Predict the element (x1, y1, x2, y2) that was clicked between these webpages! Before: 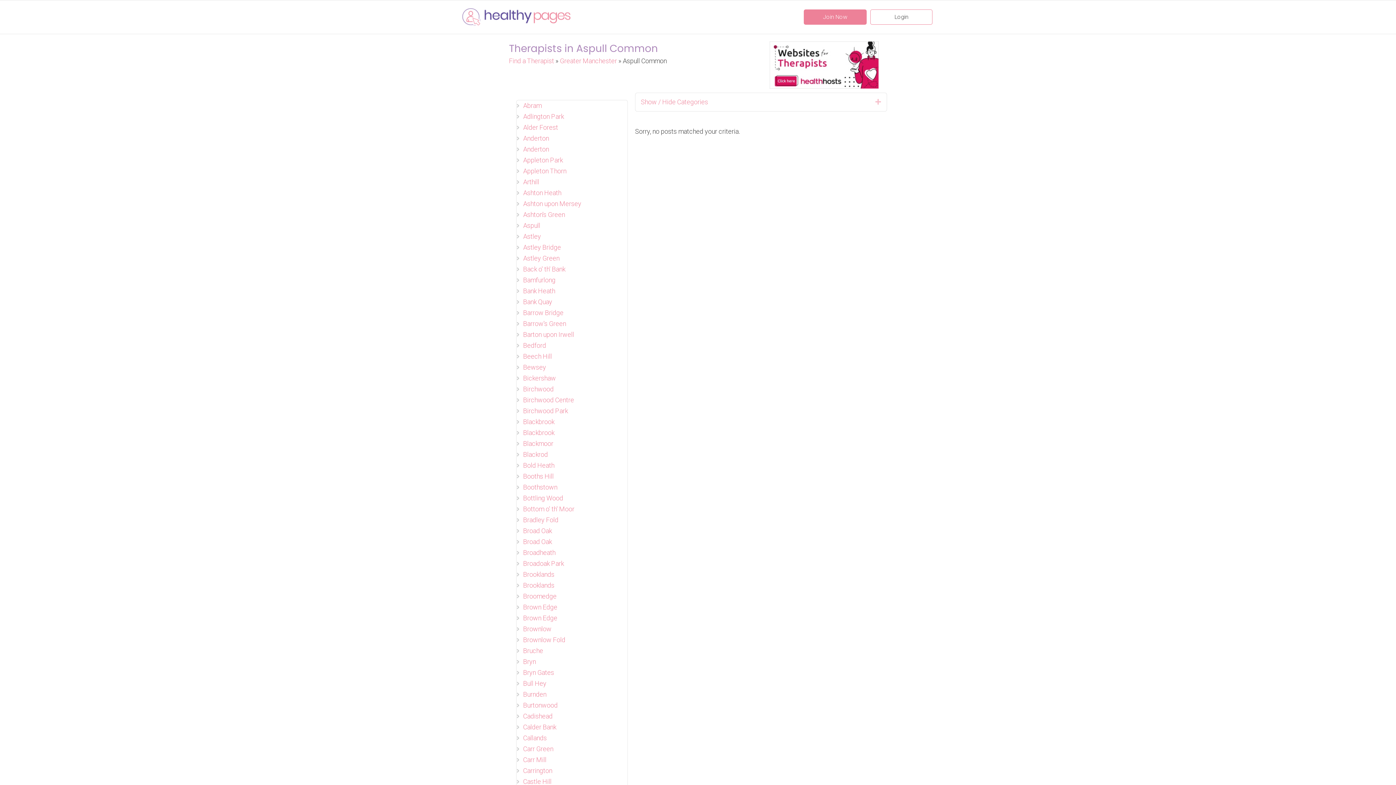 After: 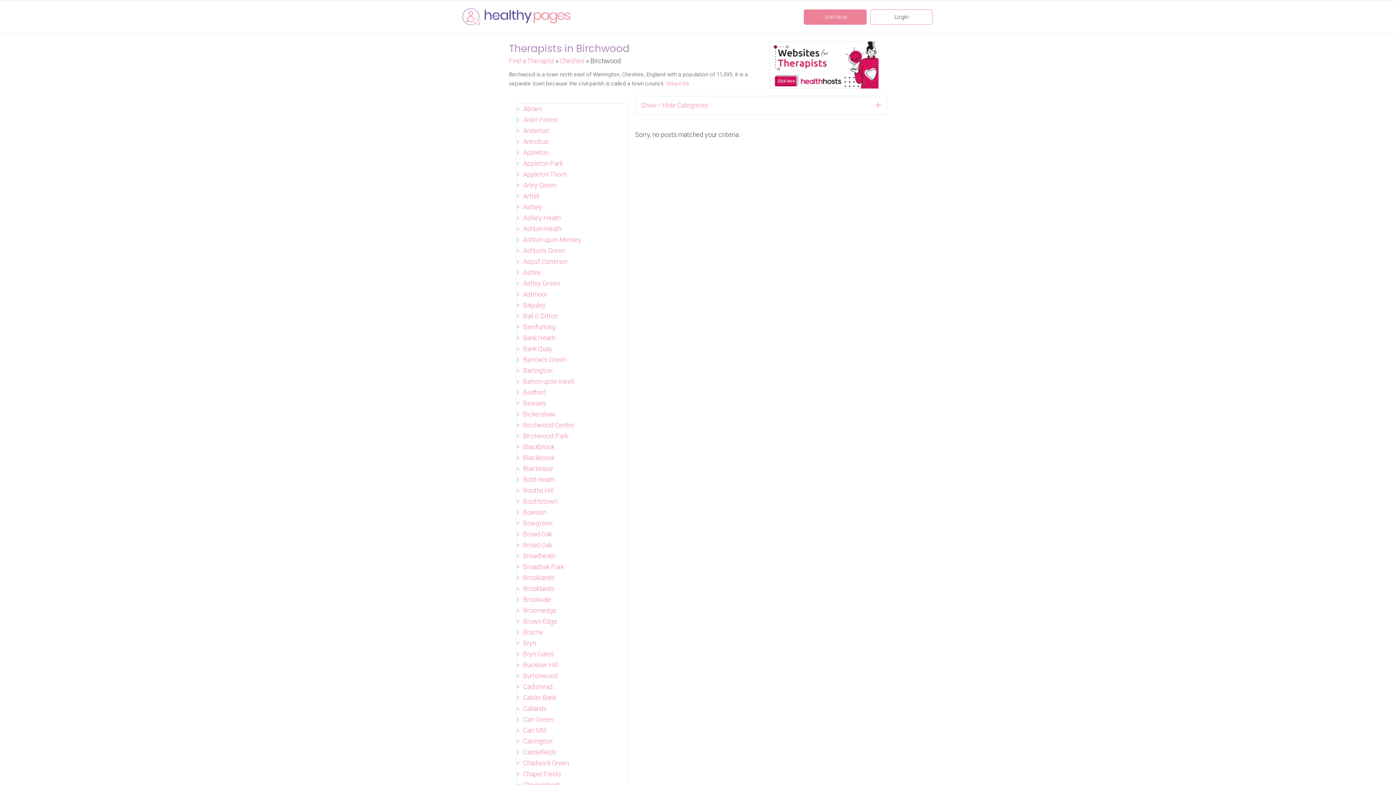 Action: label: Birchwood bbox: (523, 385, 553, 393)